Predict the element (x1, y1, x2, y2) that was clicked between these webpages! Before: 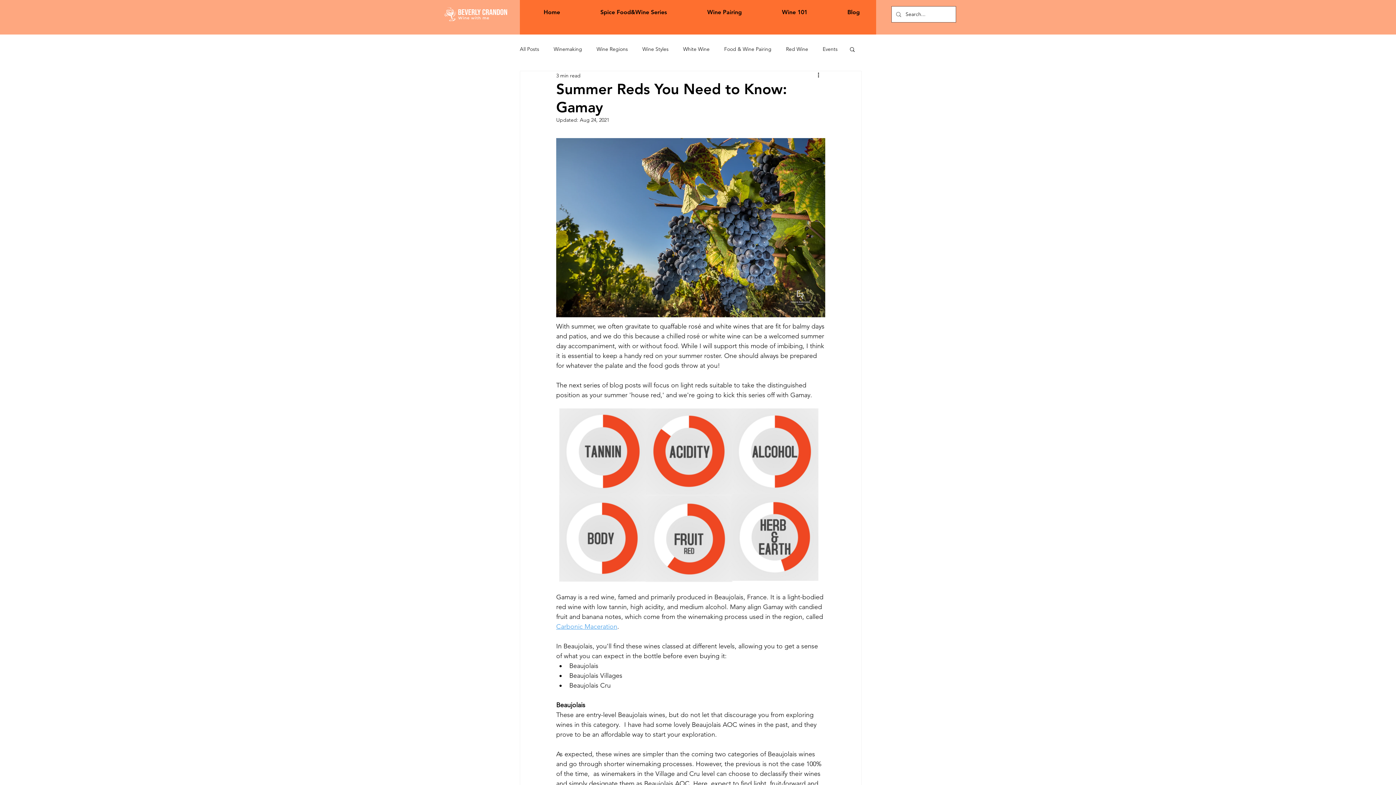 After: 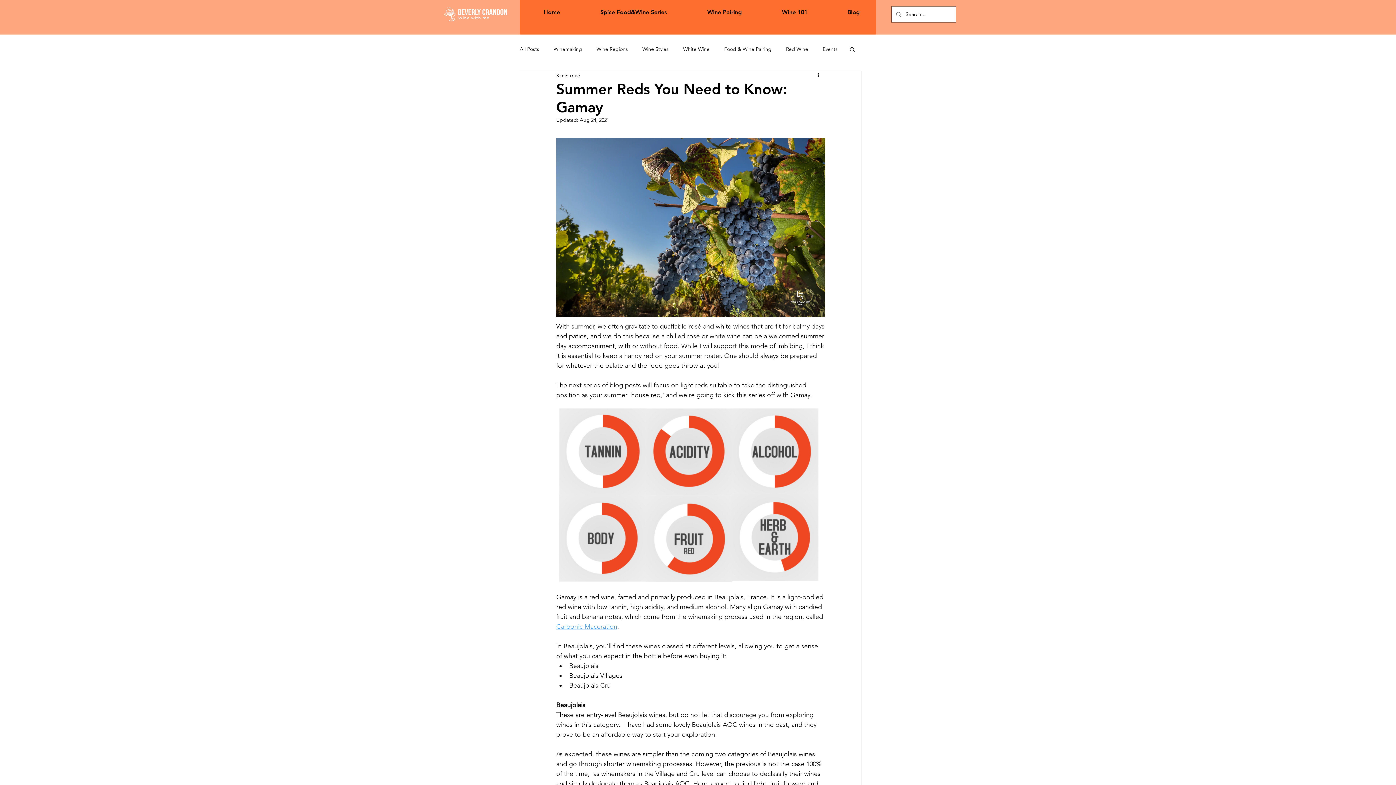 Action: label: Carbonic Maceration bbox: (556, 622, 617, 630)